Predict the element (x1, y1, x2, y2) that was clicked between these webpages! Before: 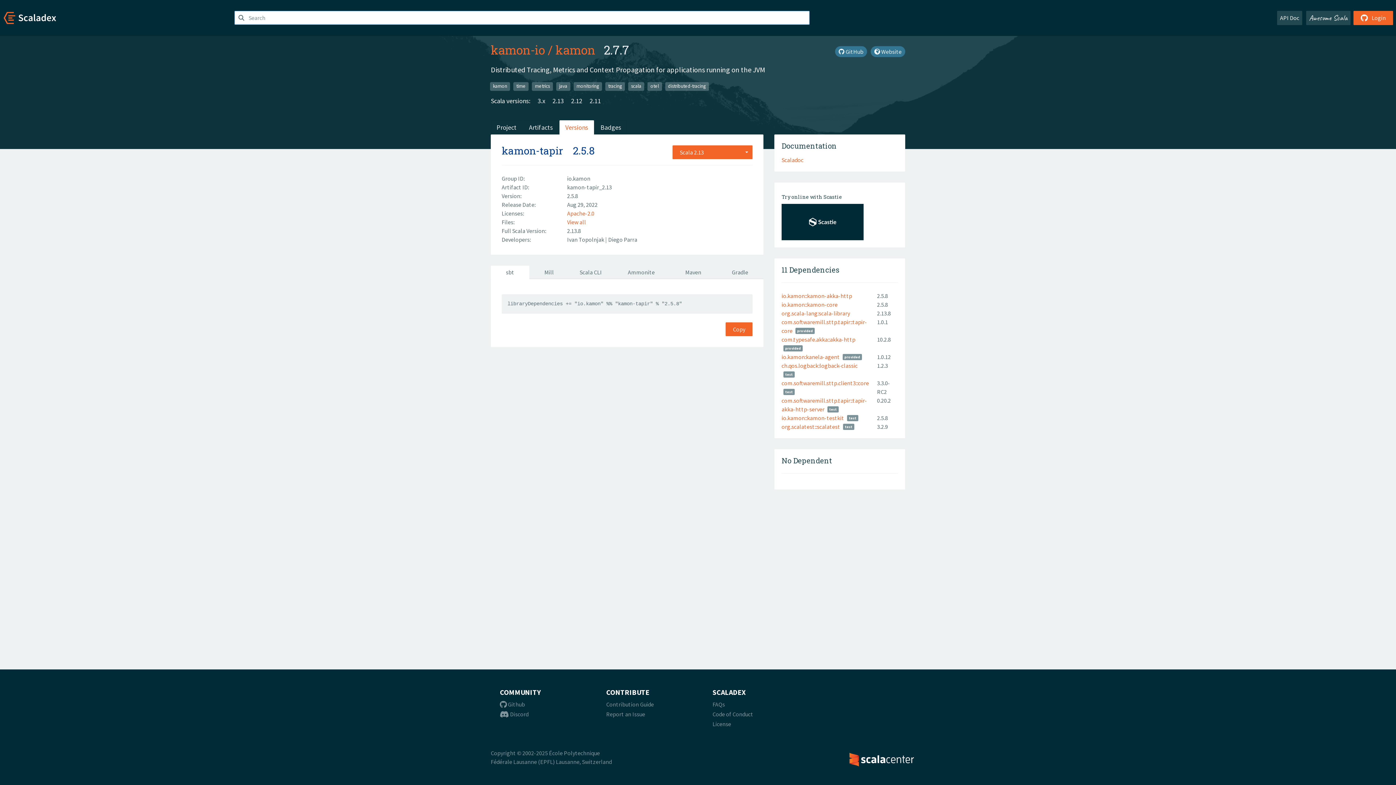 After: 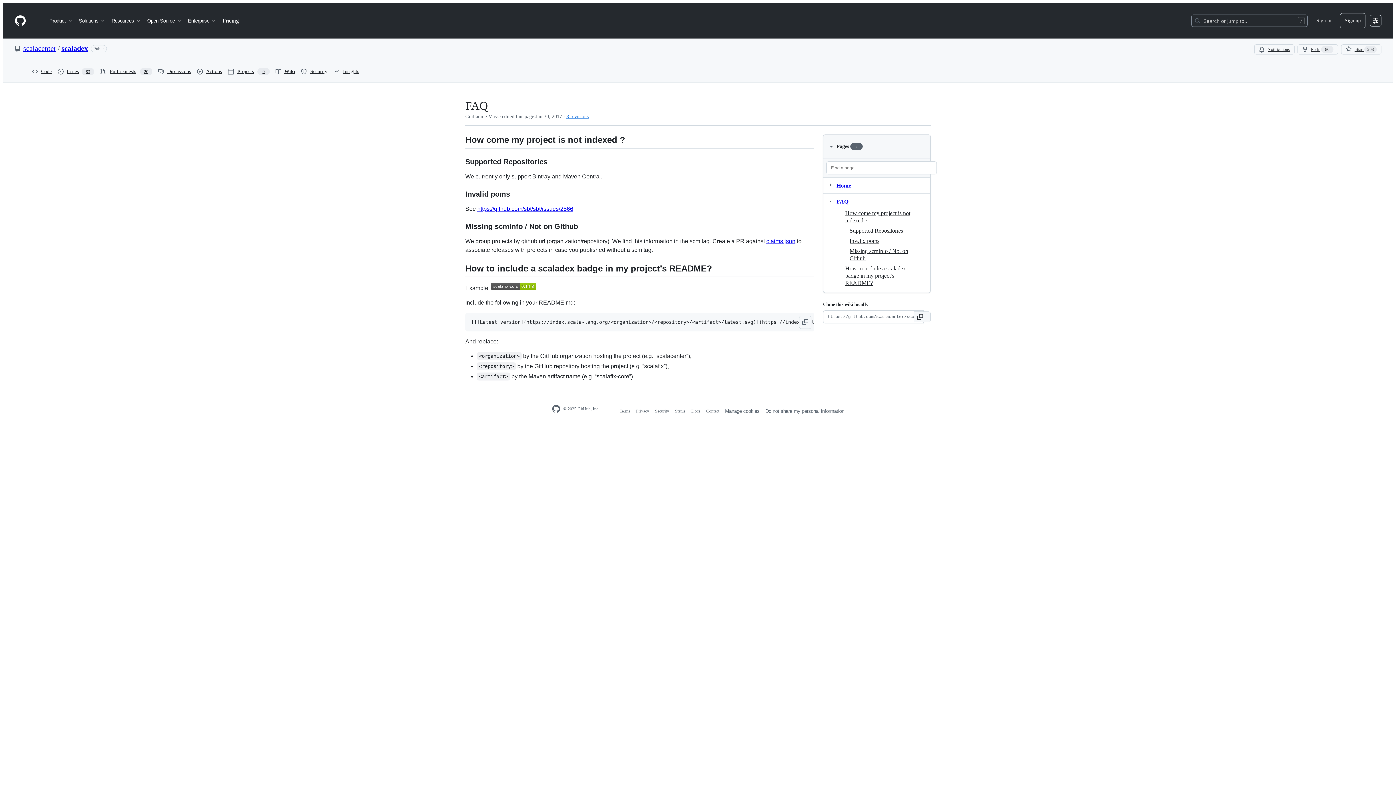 Action: label: FAQs bbox: (712, 701, 725, 708)